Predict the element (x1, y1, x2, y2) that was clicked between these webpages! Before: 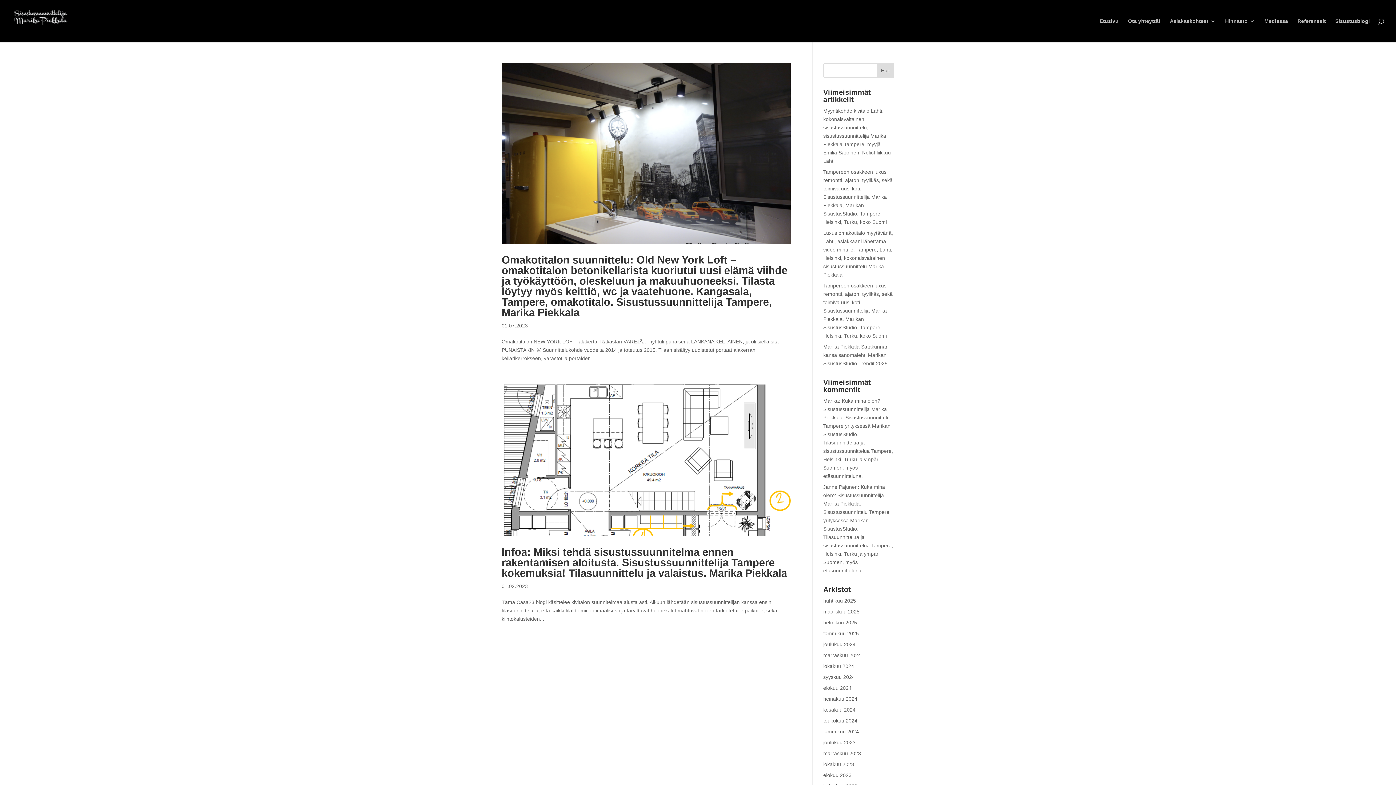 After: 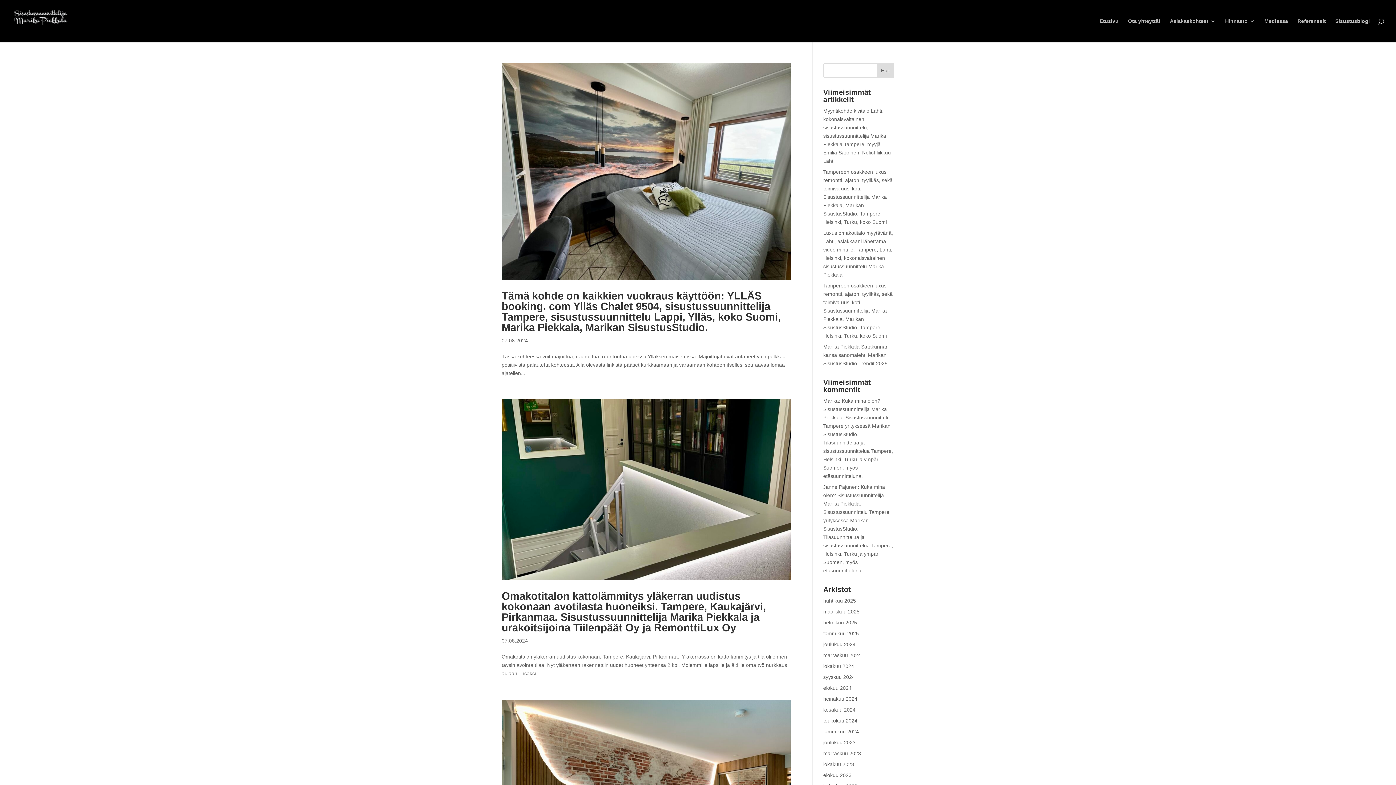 Action: bbox: (823, 685, 851, 691) label: elokuu 2024